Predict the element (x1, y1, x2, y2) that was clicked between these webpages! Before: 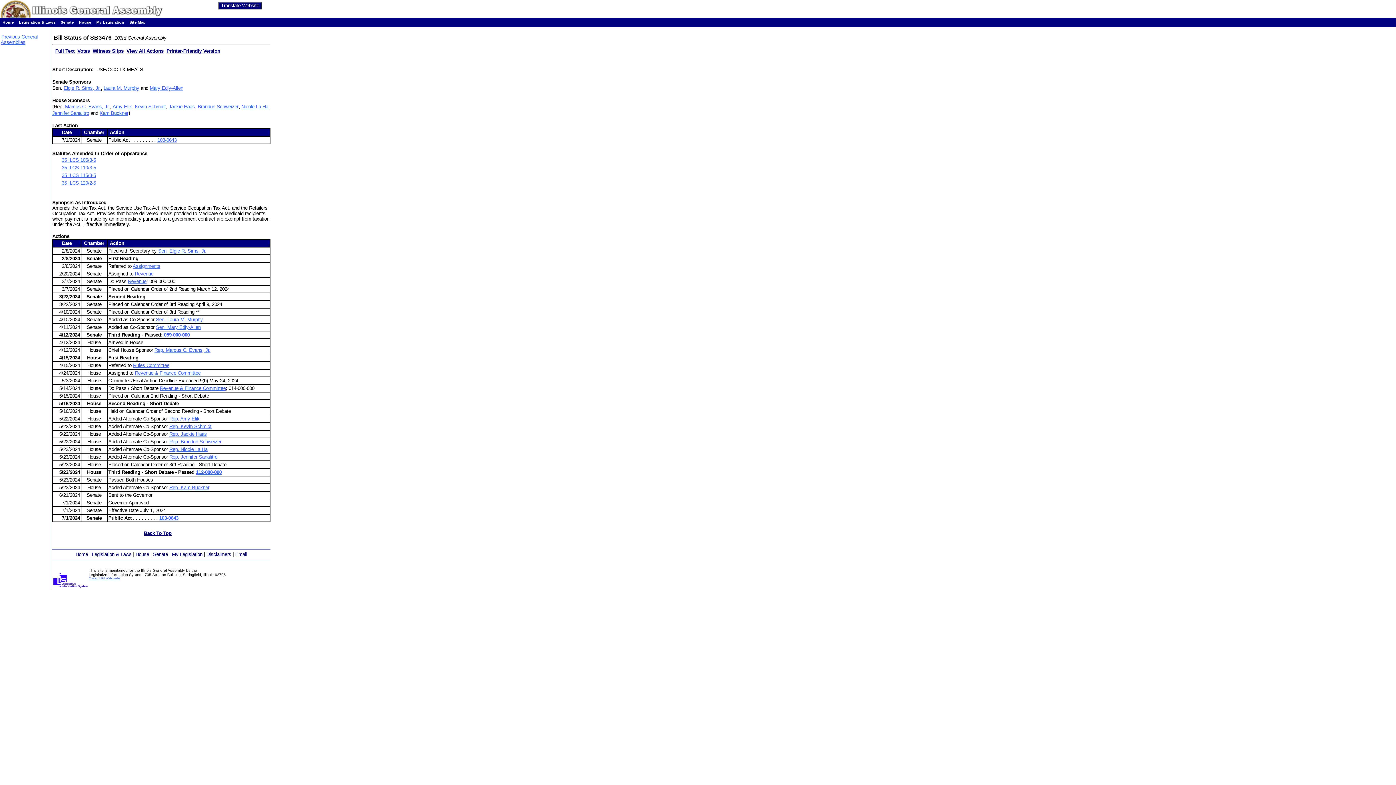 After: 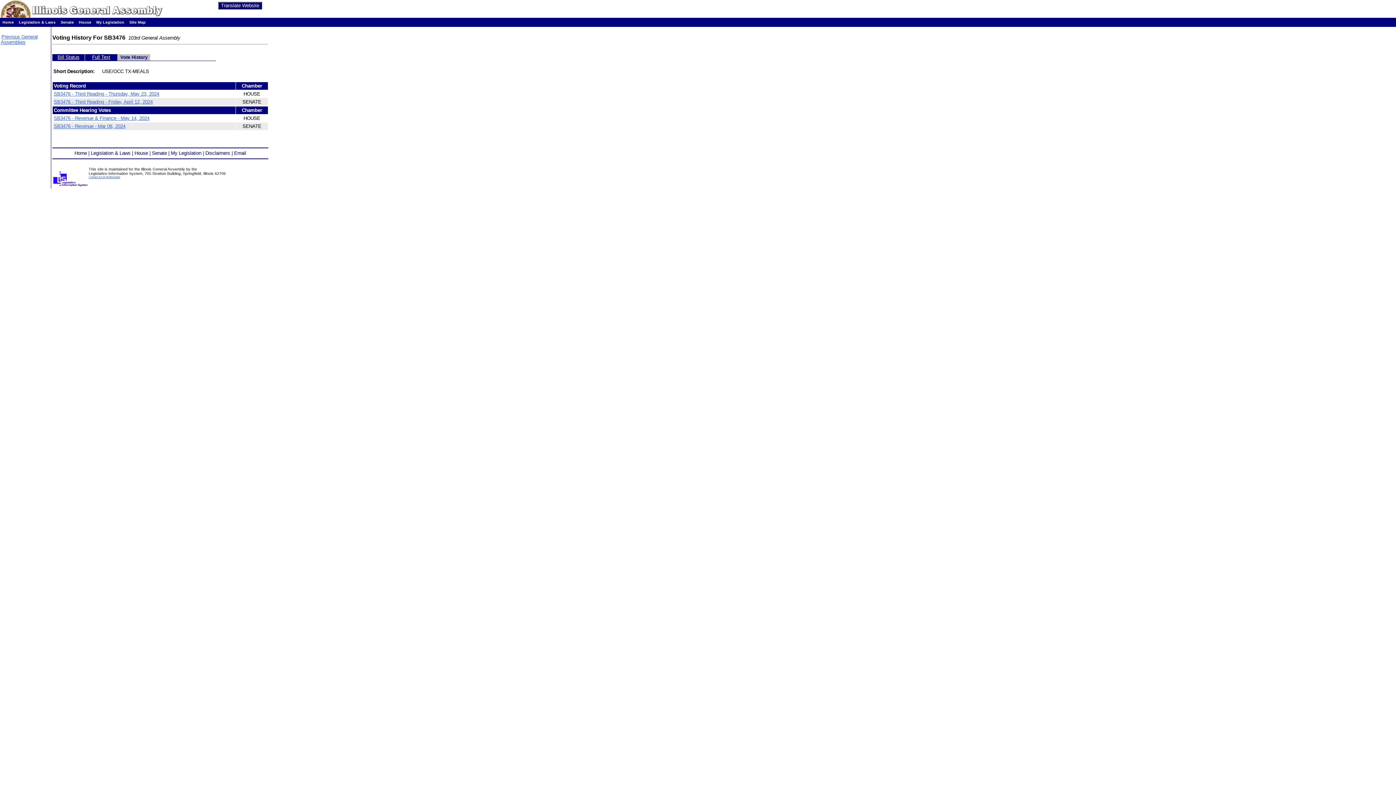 Action: label: 112-000-000 bbox: (196, 469, 221, 475)